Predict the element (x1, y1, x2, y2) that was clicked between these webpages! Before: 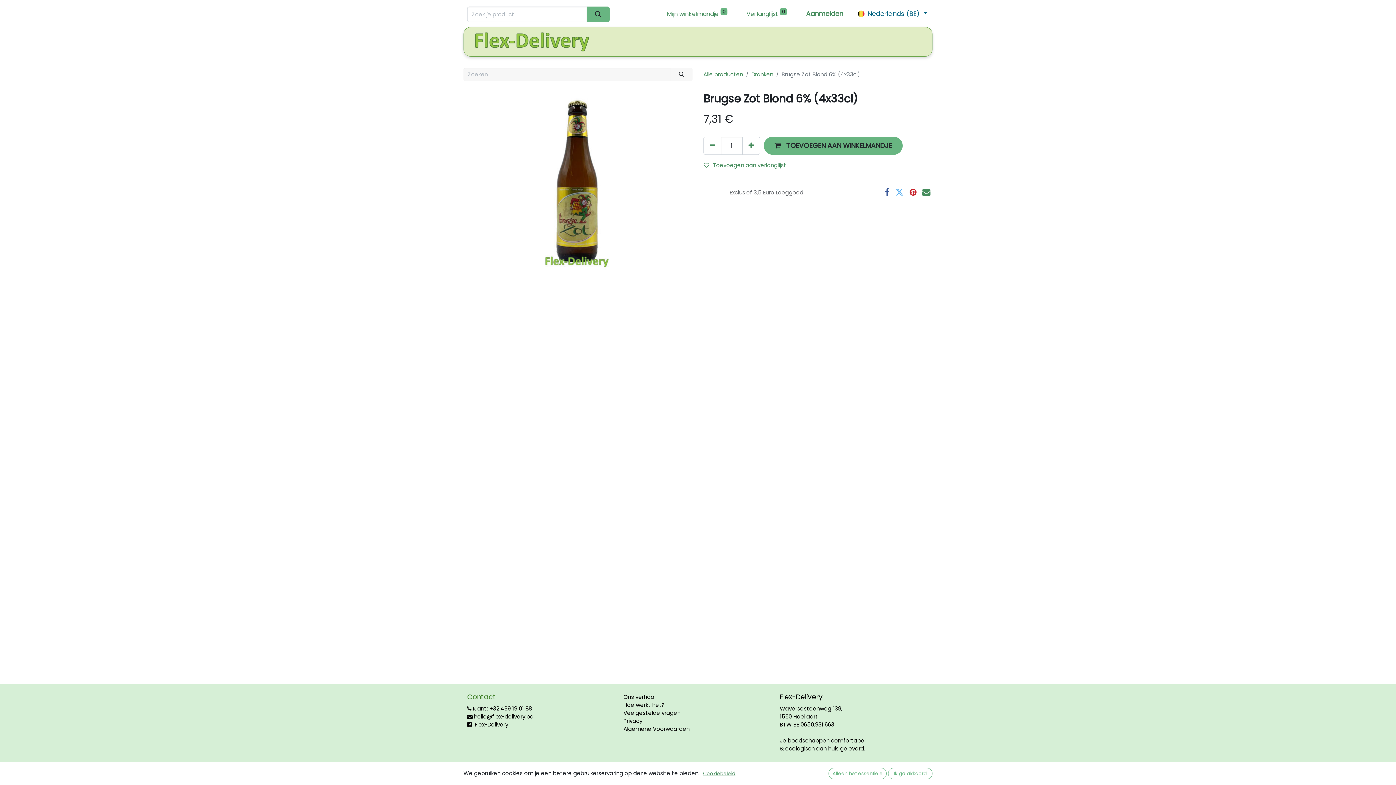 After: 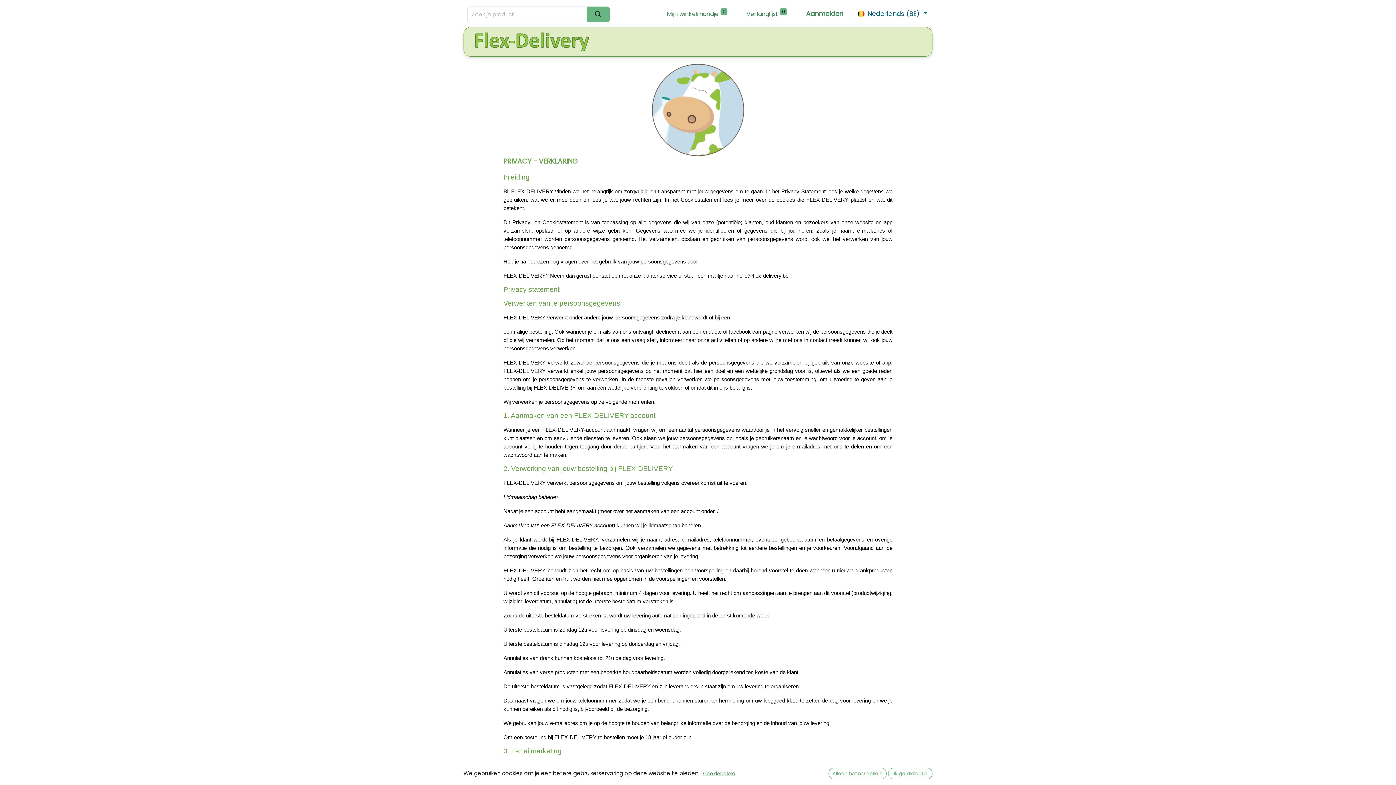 Action: bbox: (623, 717, 642, 725) label: Privacy